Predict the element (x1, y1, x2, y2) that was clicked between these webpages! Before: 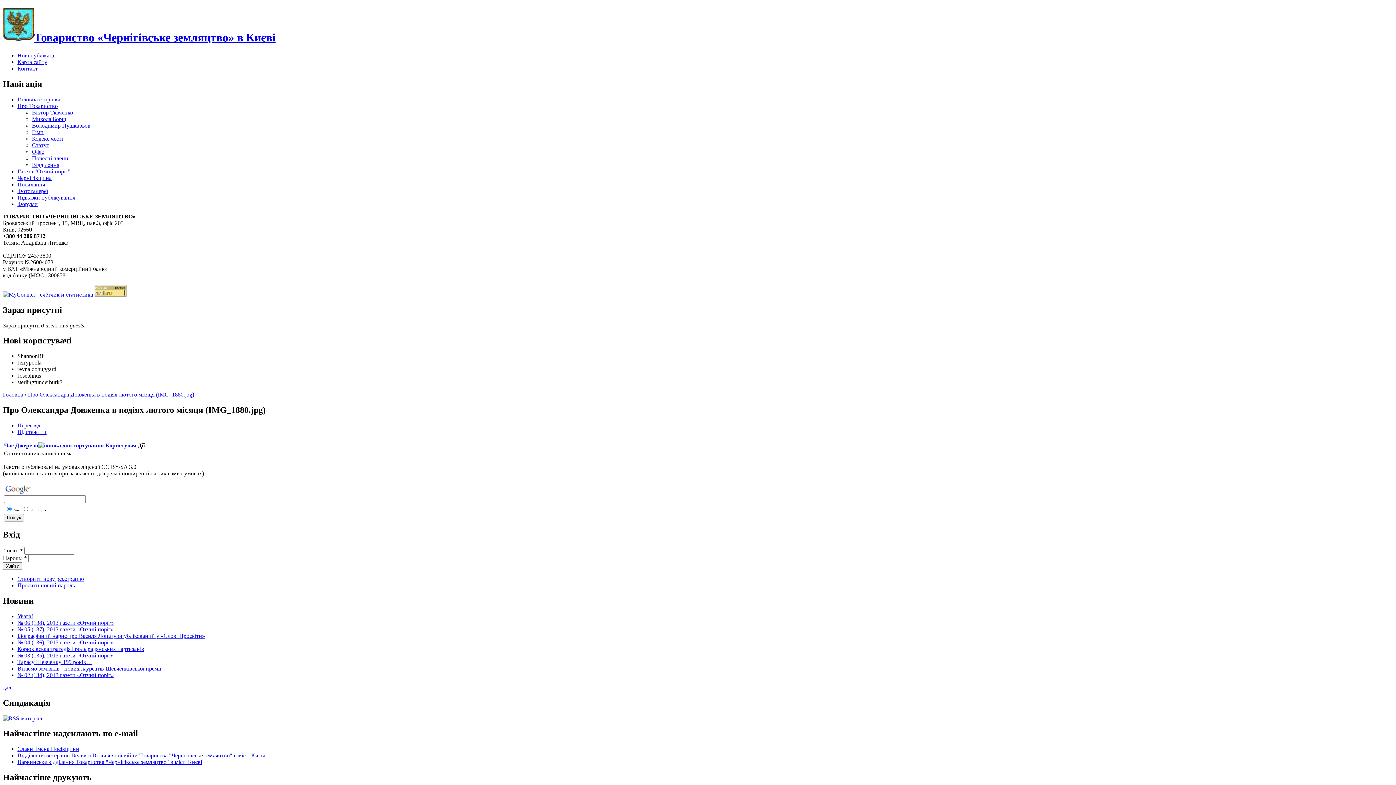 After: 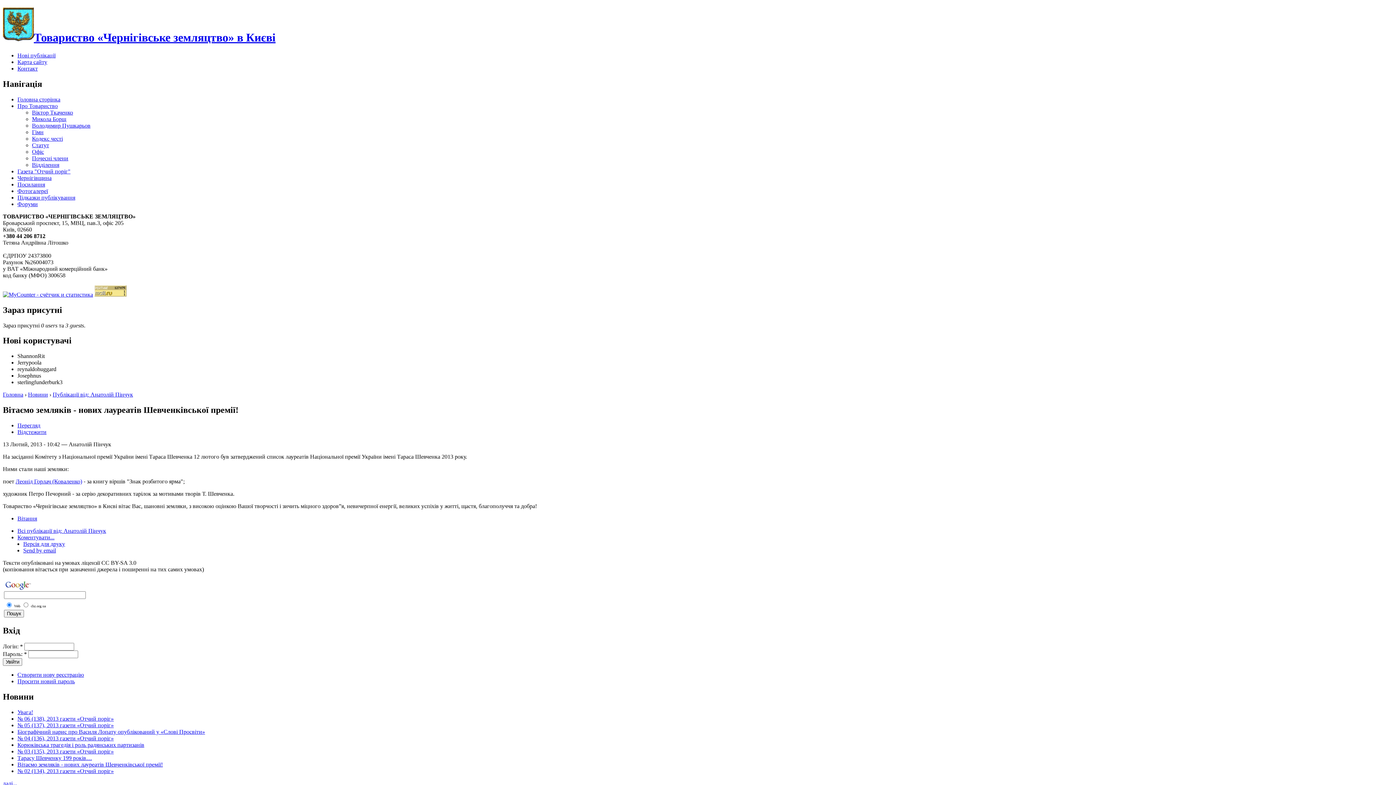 Action: label: Вітаємо земляків - нових лауреатів Шевченківської премії! bbox: (17, 665, 162, 671)